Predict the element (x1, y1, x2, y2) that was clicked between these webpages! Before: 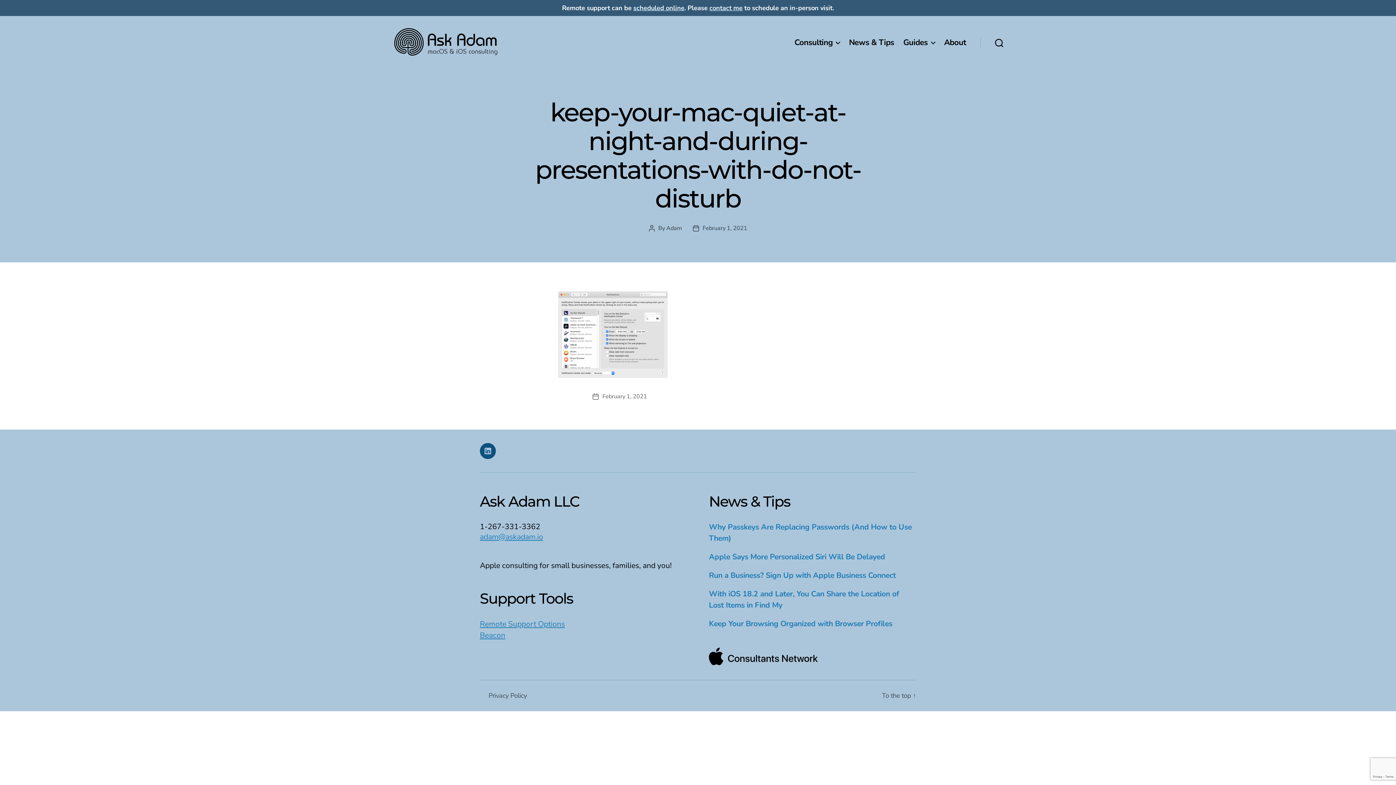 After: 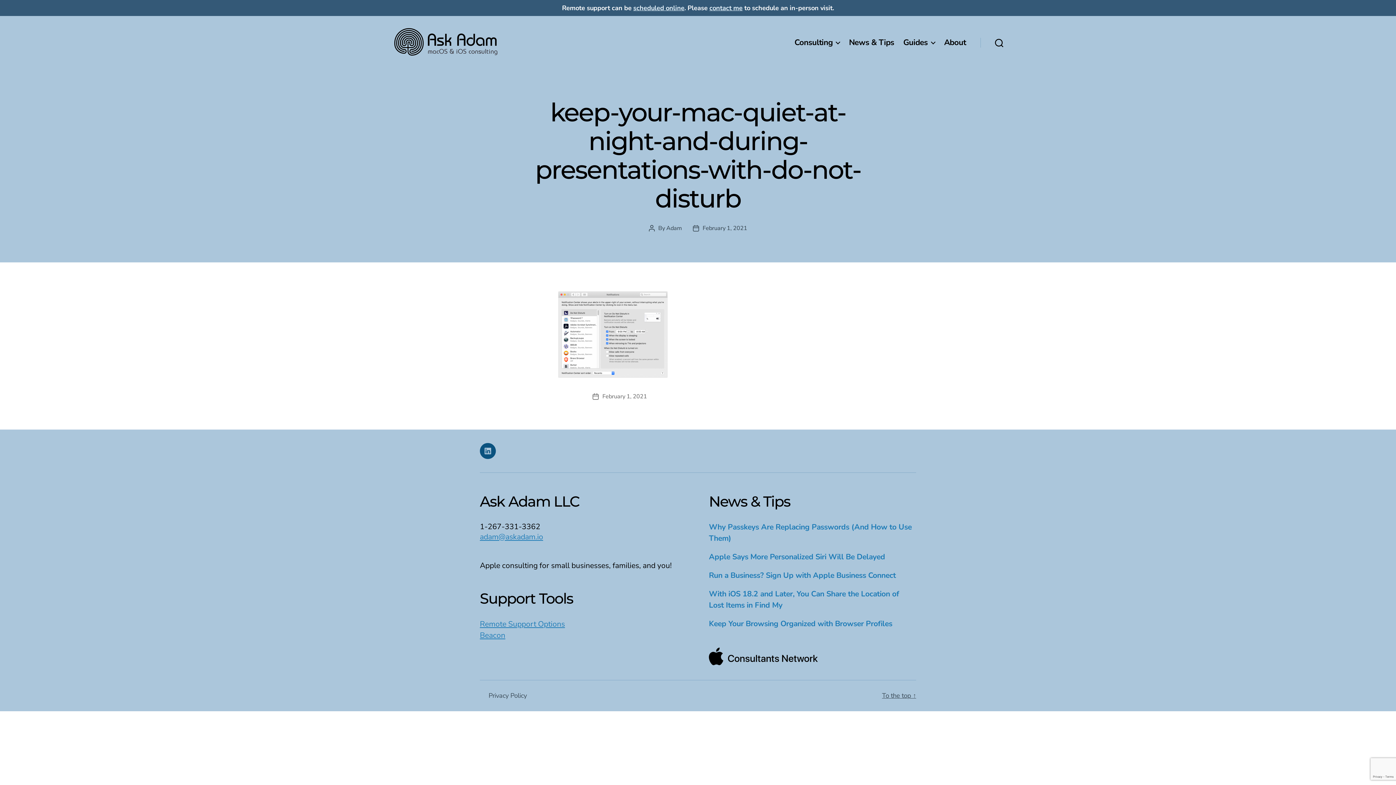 Action: bbox: (882, 691, 916, 700) label: To the top ↑